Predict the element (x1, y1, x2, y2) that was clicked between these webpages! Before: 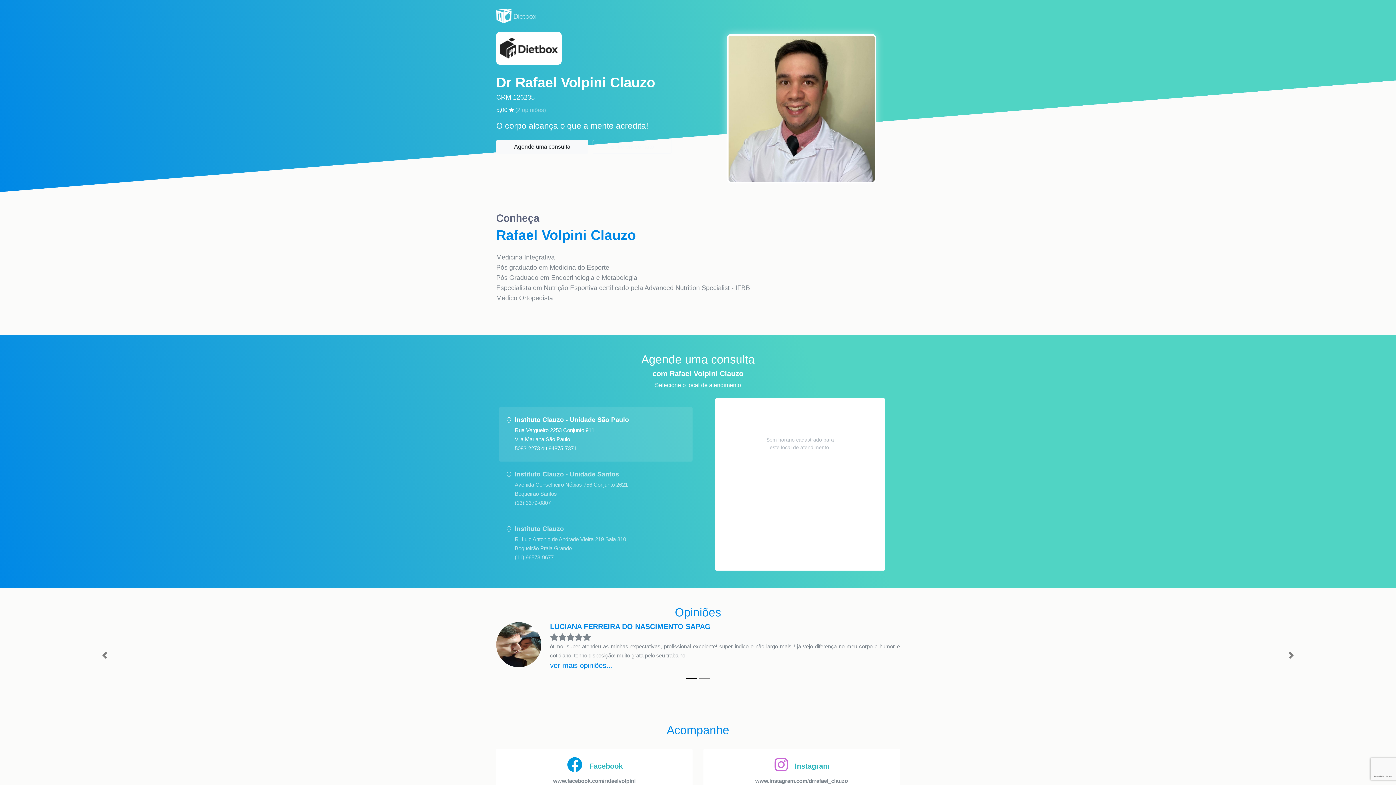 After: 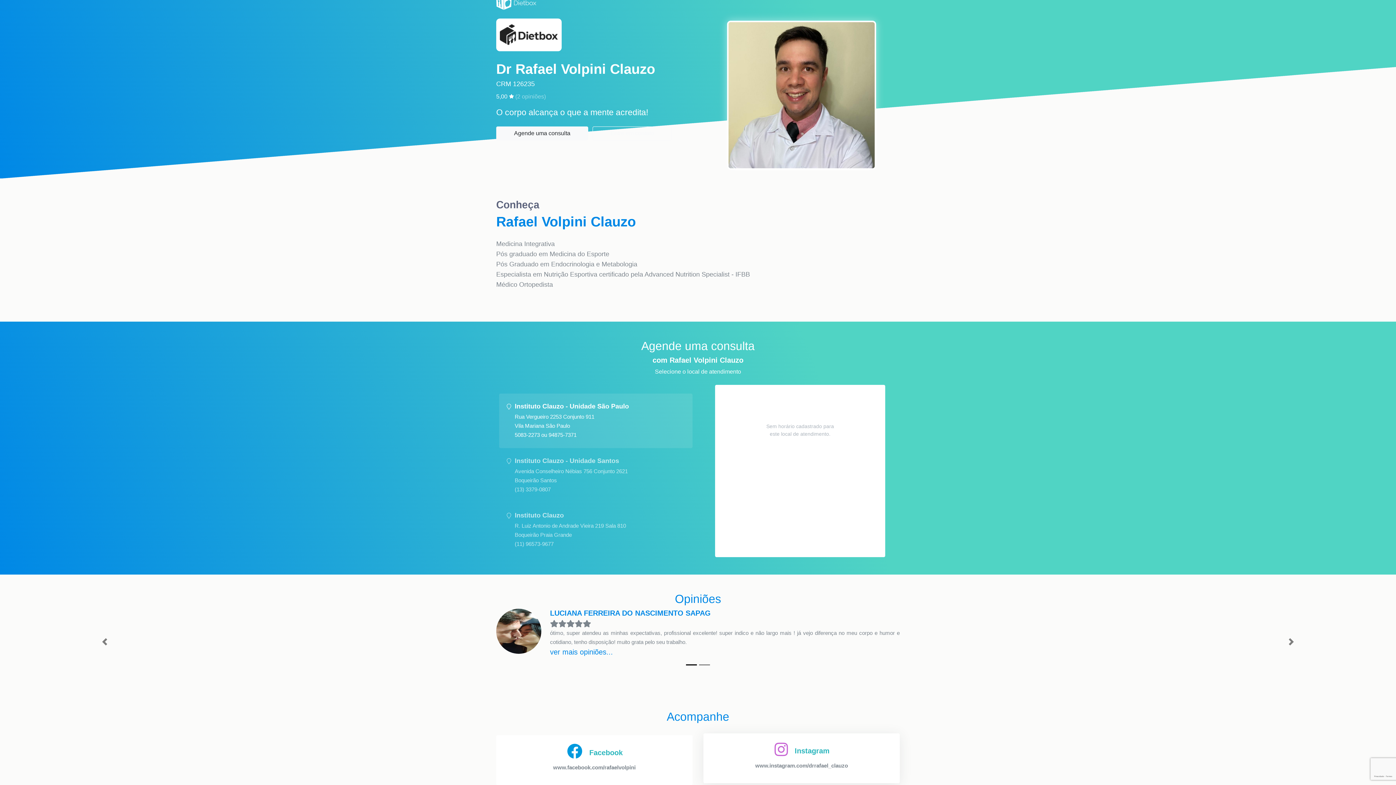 Action: bbox: (703, 749, 900, 799) label: Instagram

www.instagram.com/drrafael_clauzo